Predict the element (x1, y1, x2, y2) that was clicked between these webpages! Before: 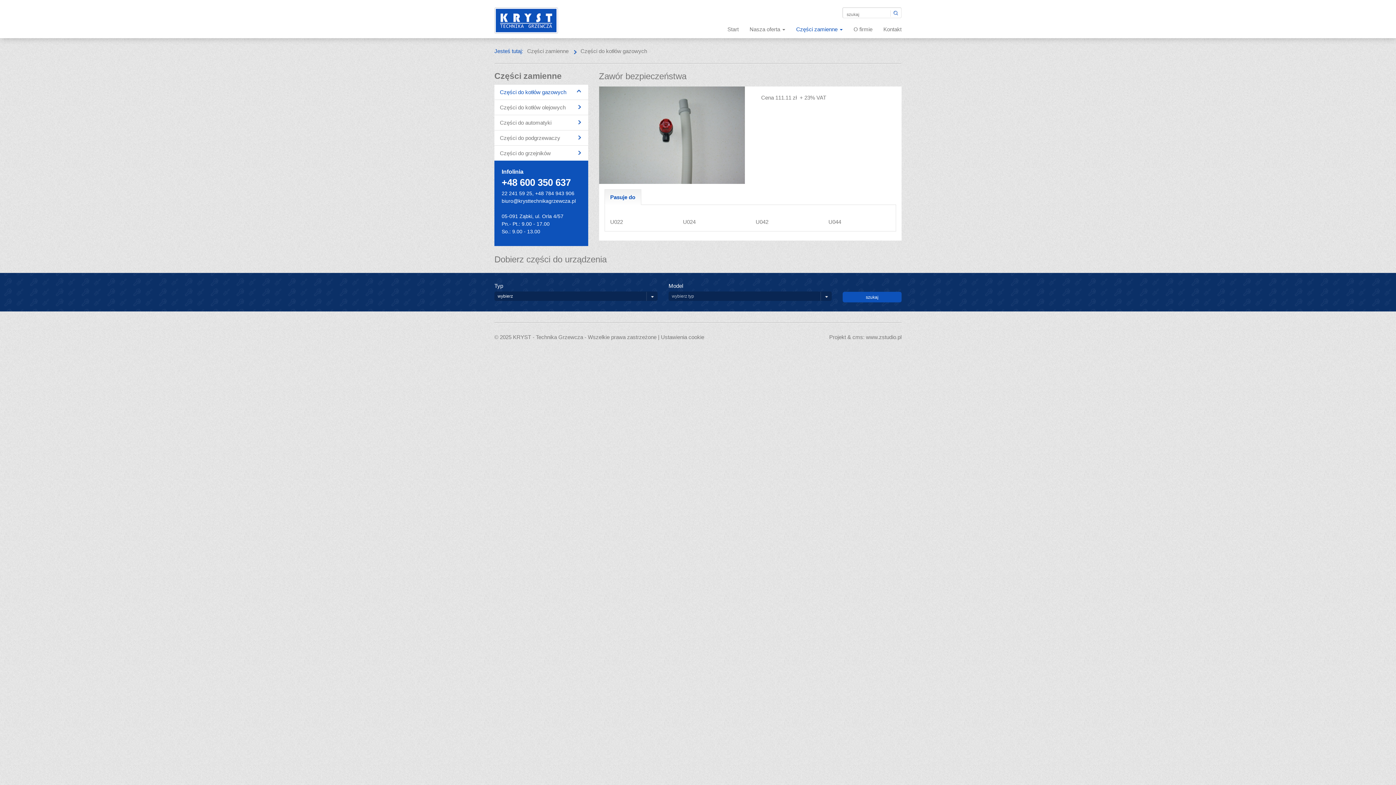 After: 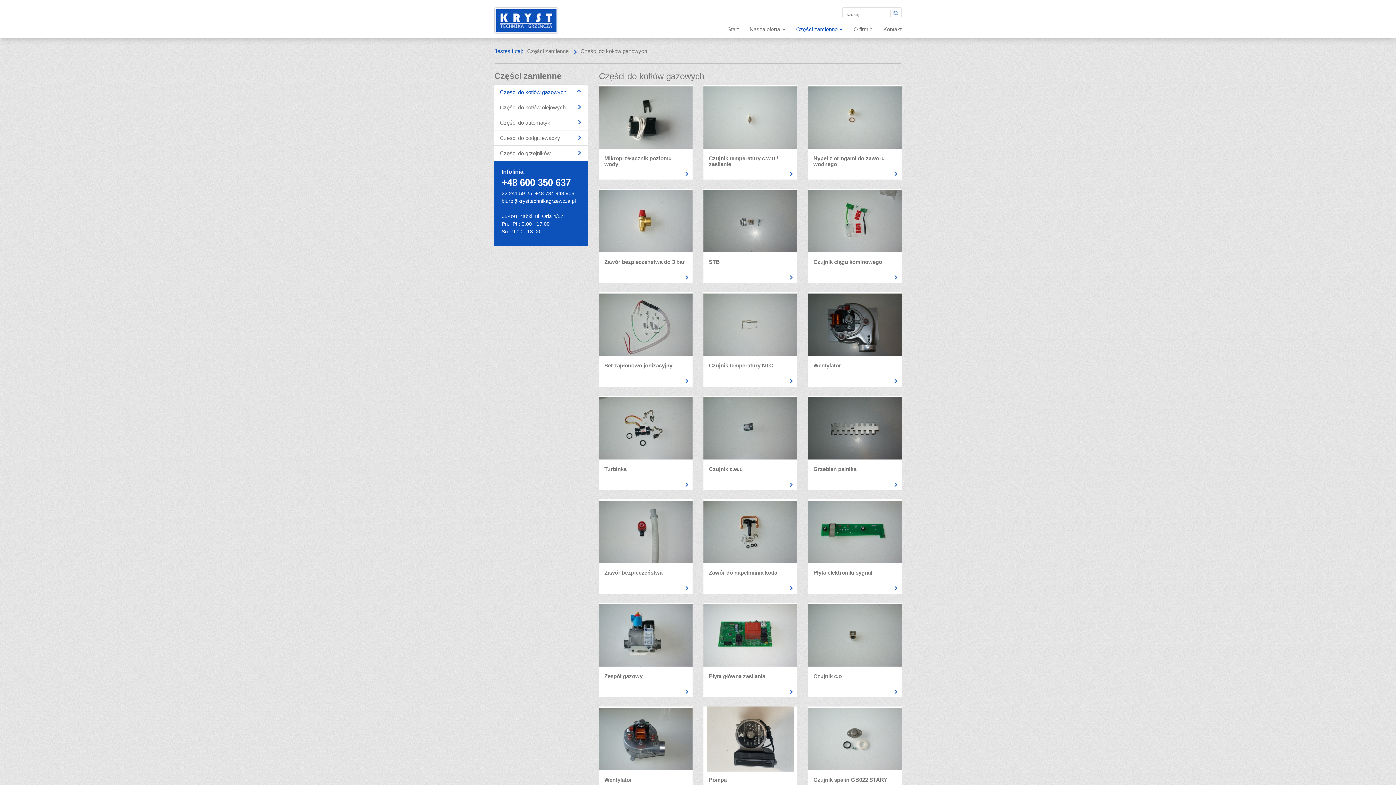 Action: bbox: (494, 84, 588, 99) label: Części do kotłów gazowych